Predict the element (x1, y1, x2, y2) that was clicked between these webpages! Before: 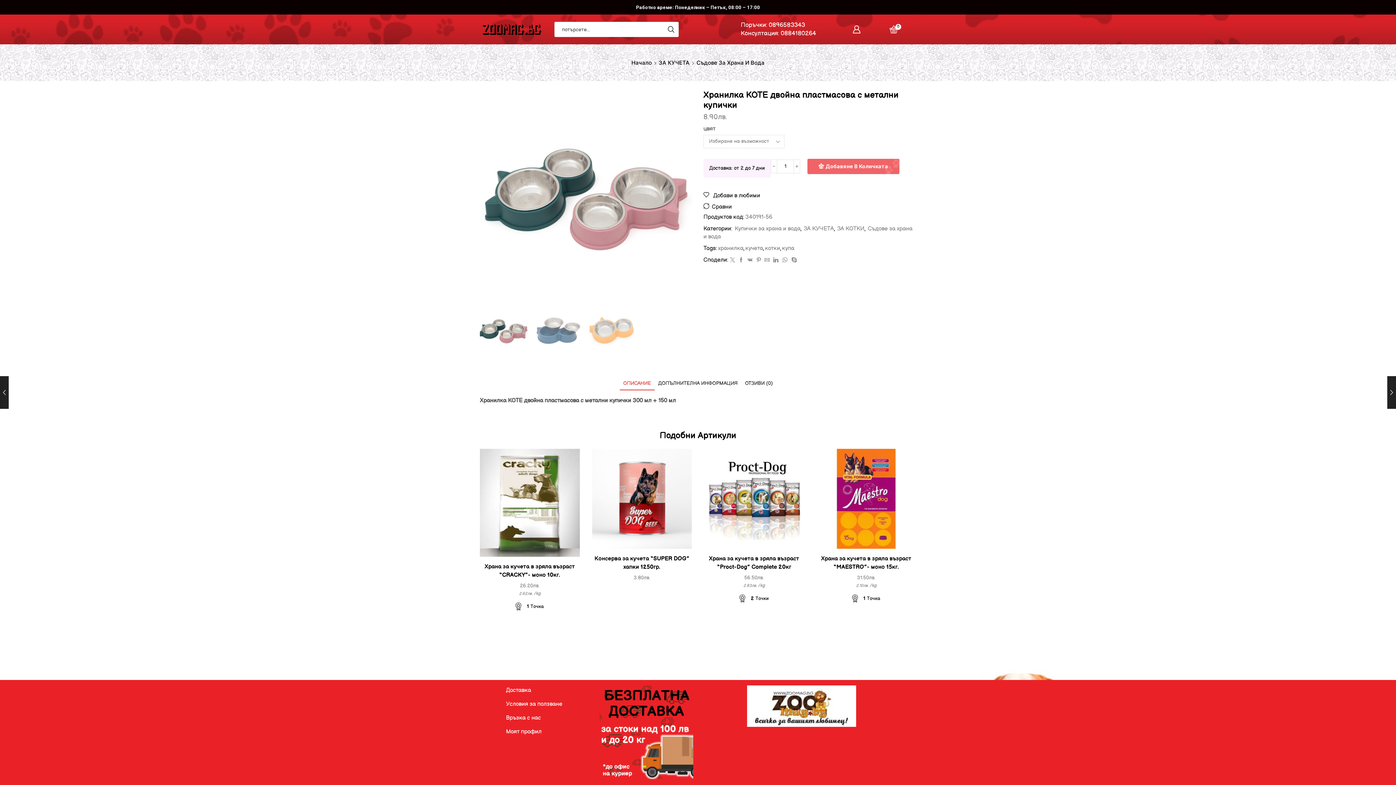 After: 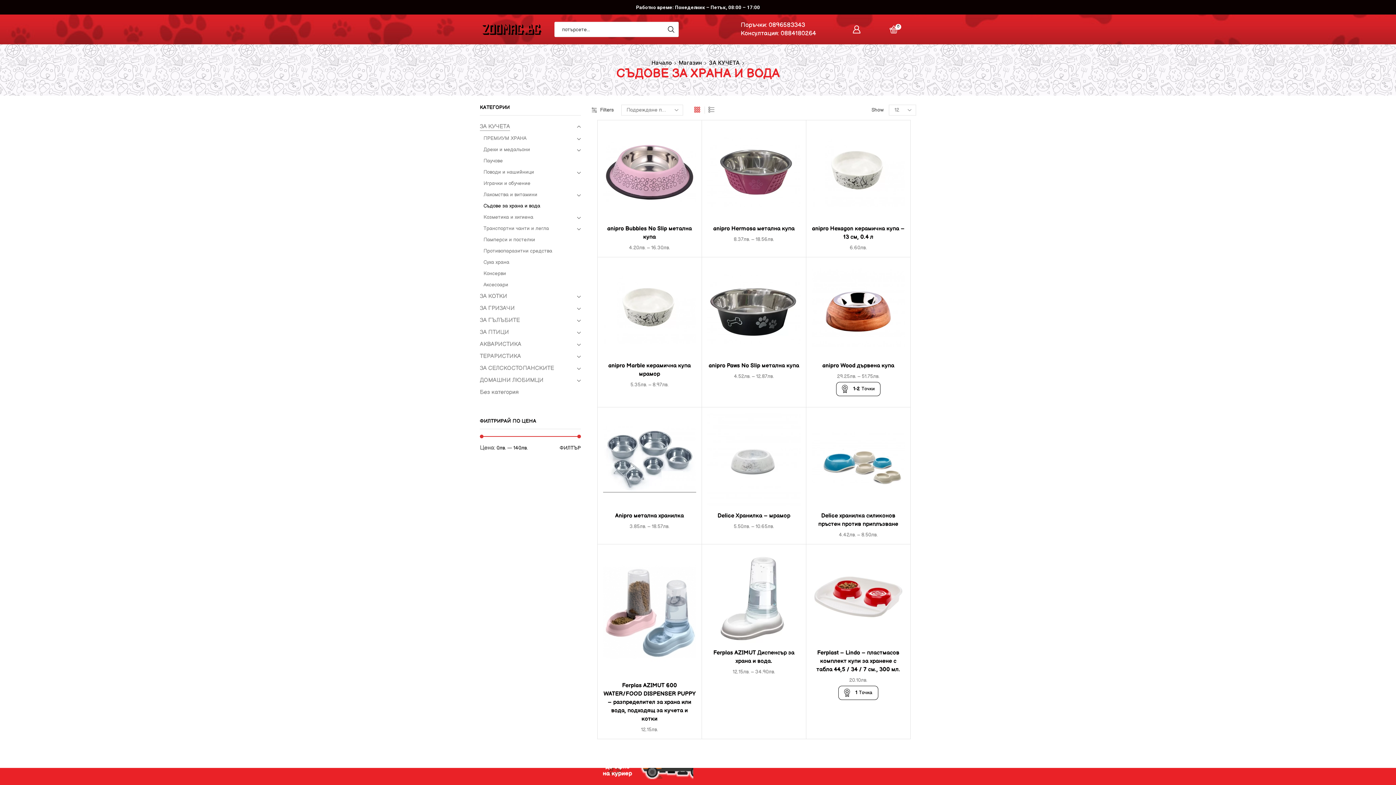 Action: bbox: (696, 58, 765, 66) label: Съдове За Храна И Вода